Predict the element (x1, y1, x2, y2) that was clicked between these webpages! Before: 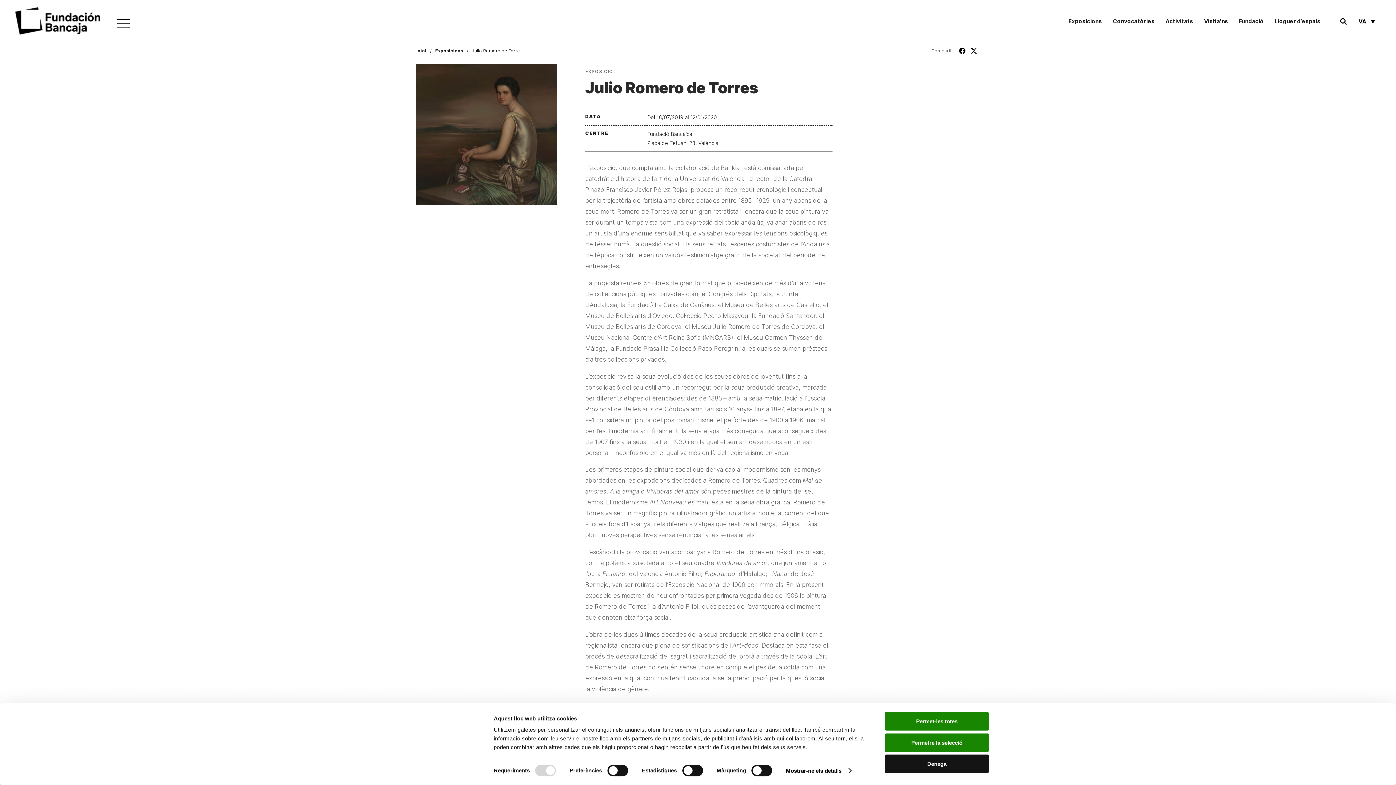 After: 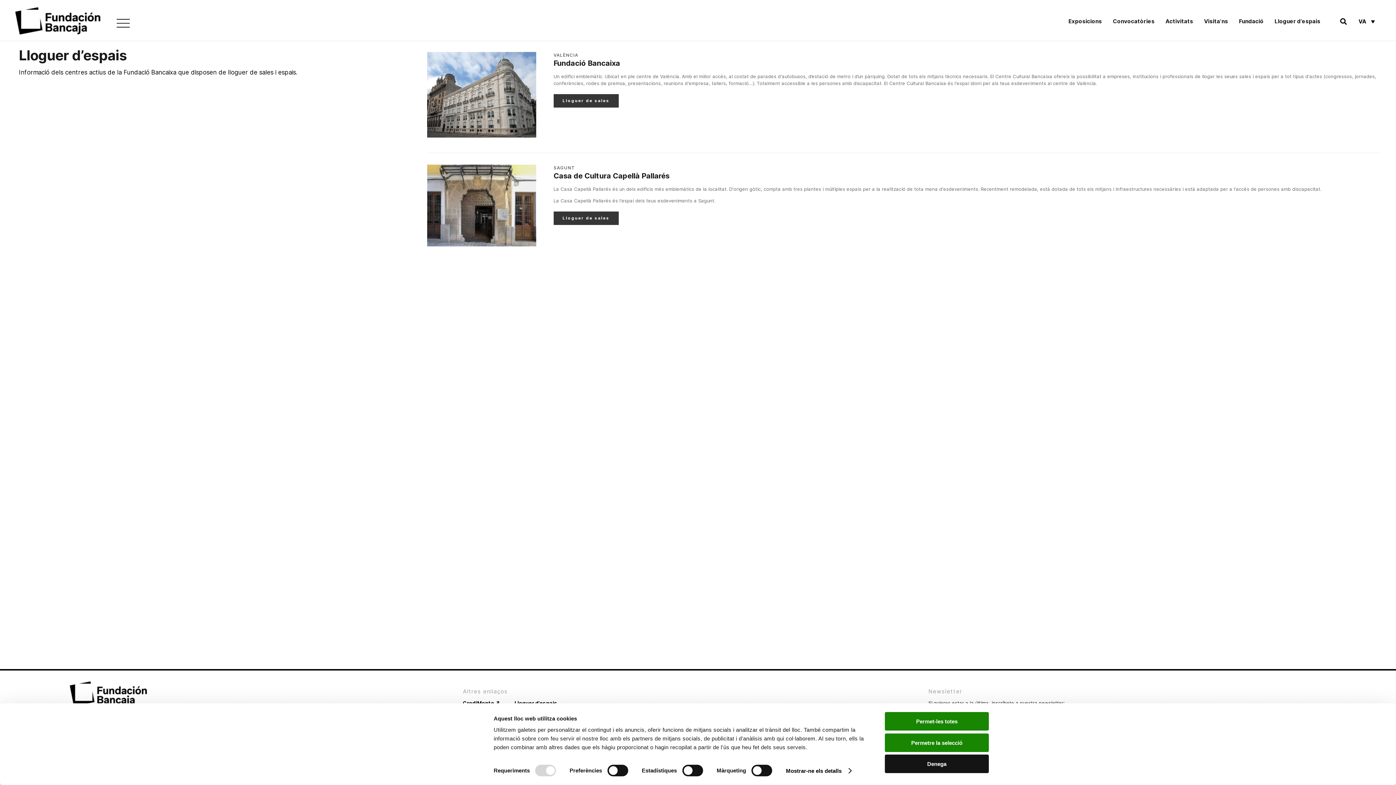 Action: bbox: (1269, 15, 1326, 27) label: Lloguer d’espais